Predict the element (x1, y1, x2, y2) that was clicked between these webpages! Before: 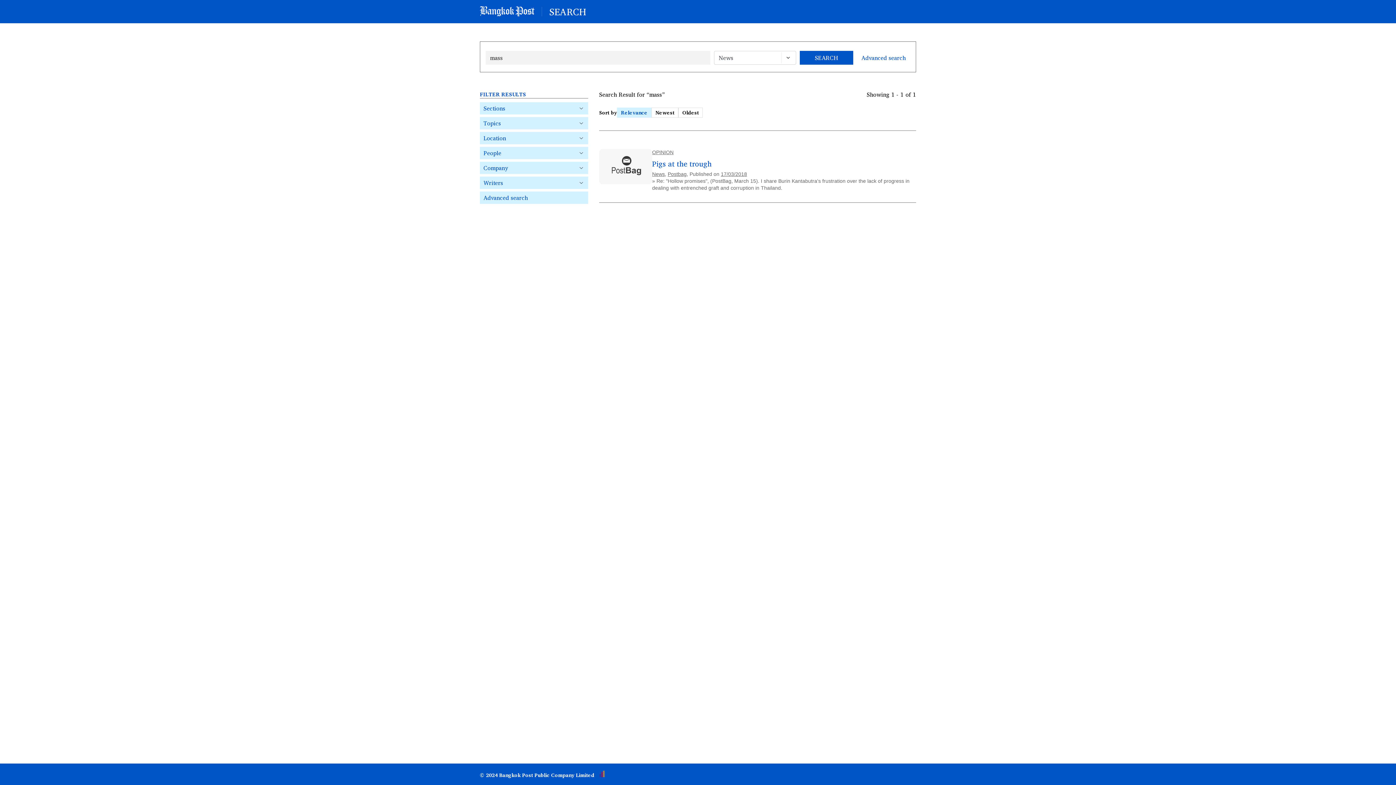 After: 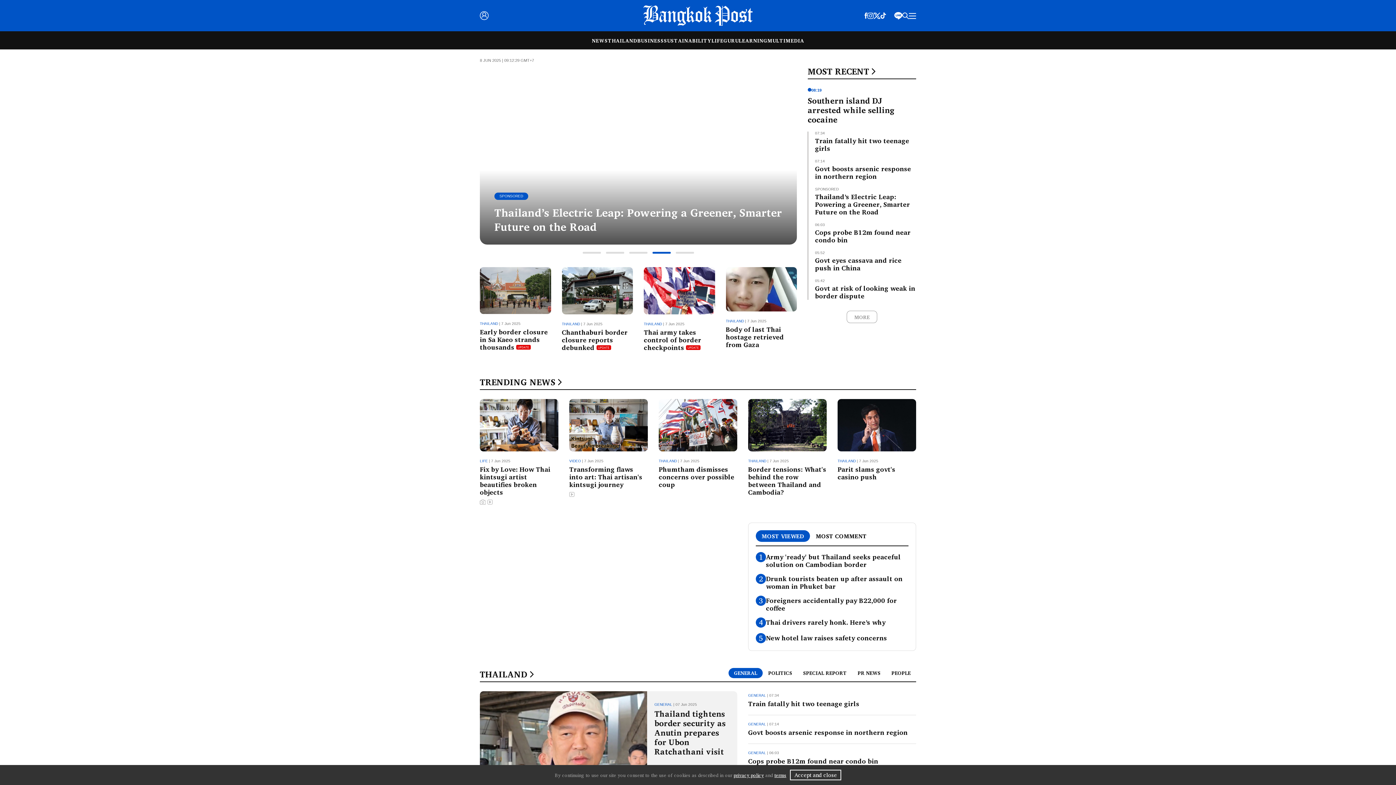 Action: bbox: (480, 9, 534, 18)